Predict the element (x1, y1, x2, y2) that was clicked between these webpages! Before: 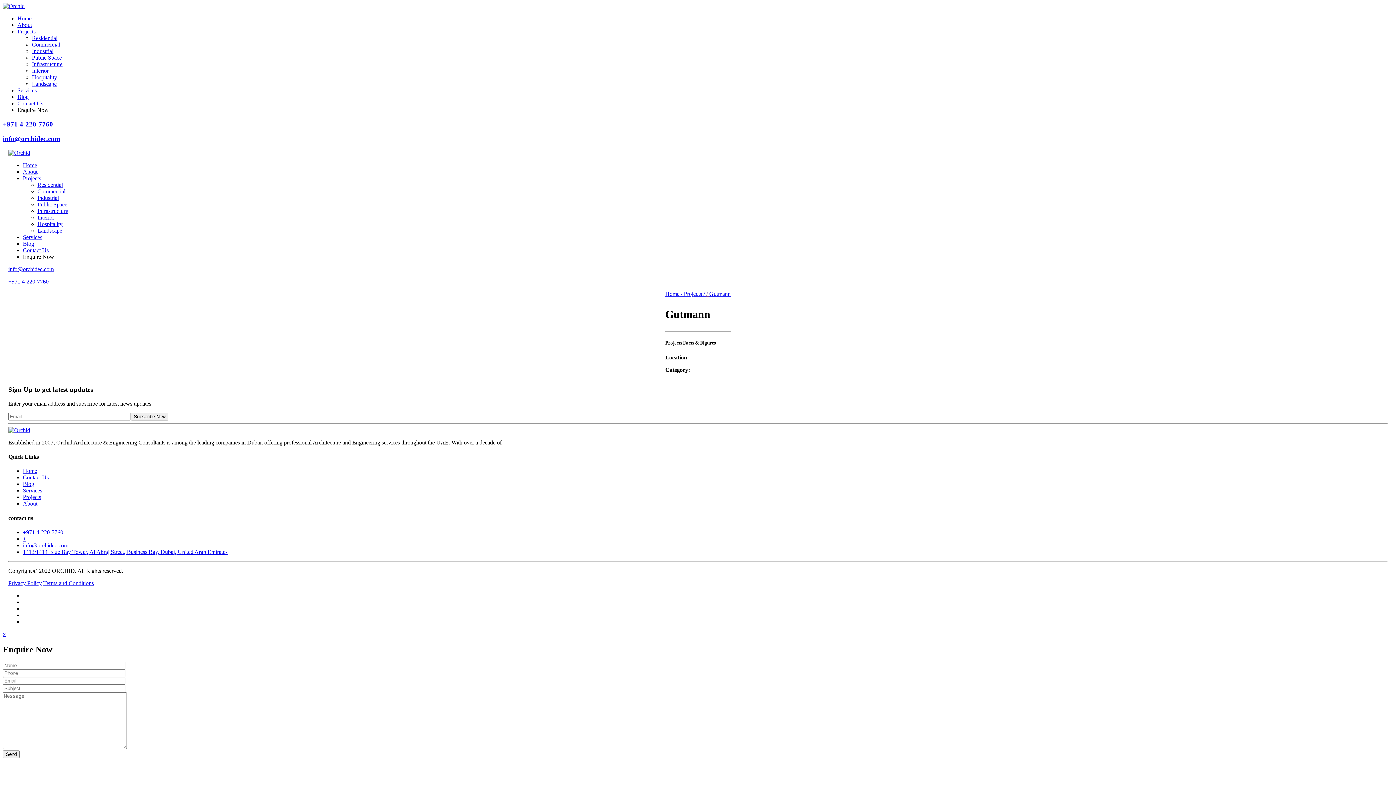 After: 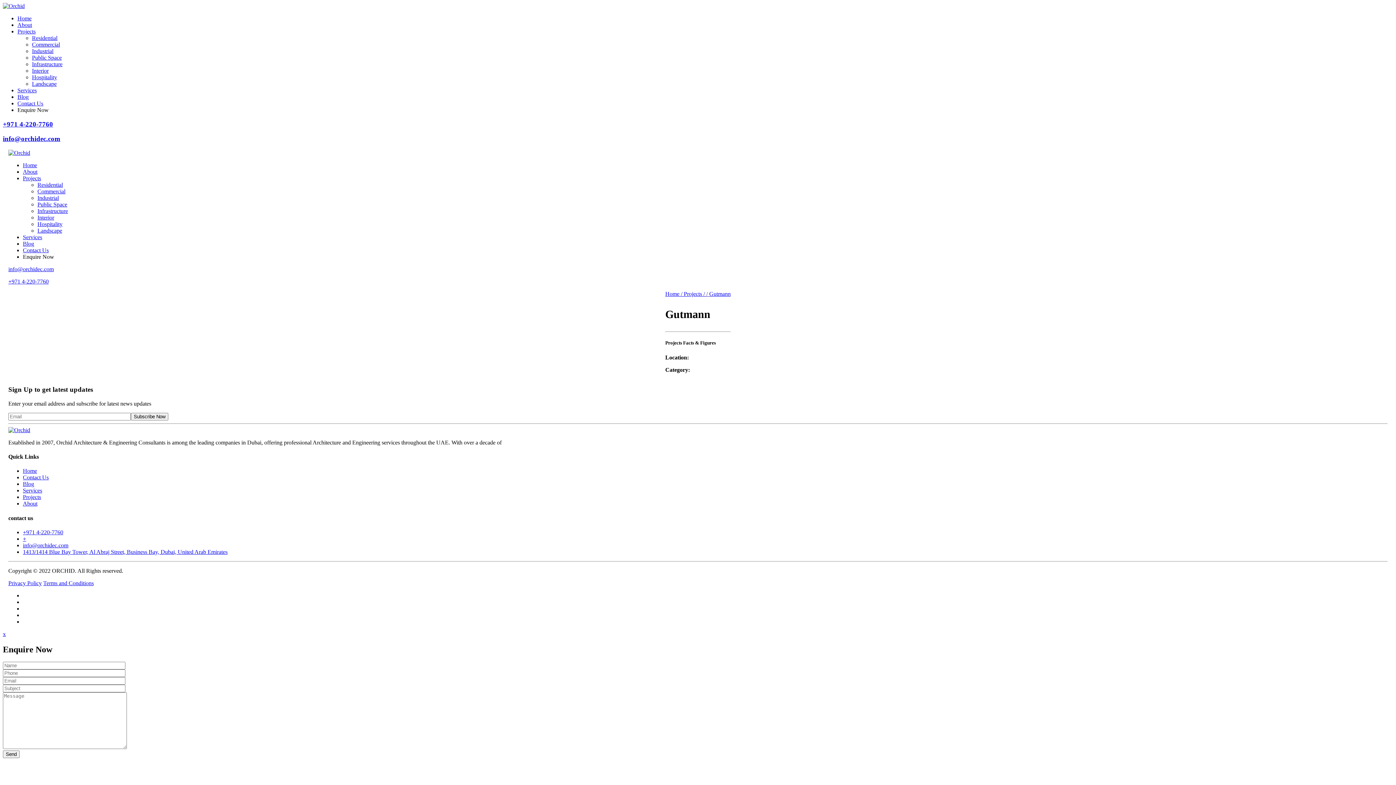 Action: label: +971 4-220-7760 bbox: (2, 120, 53, 127)